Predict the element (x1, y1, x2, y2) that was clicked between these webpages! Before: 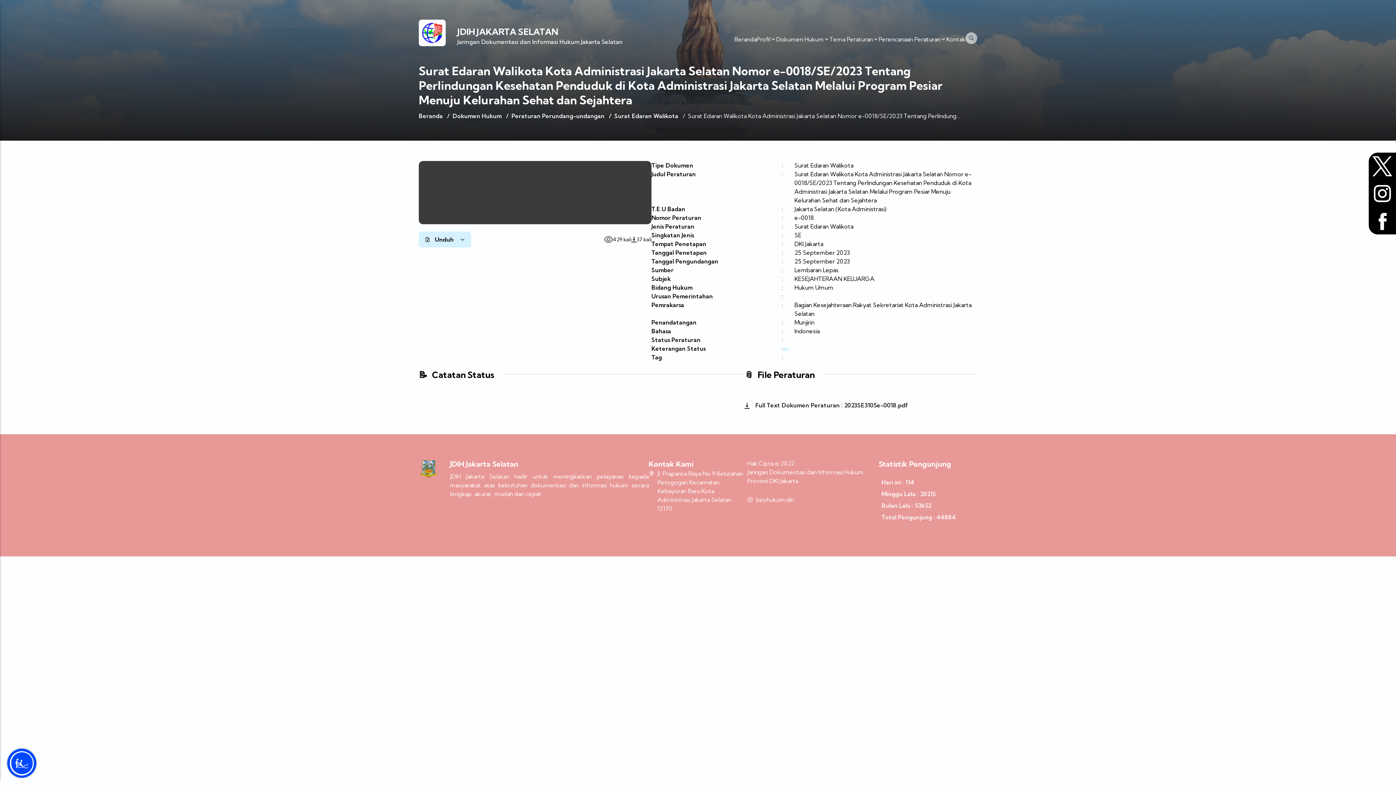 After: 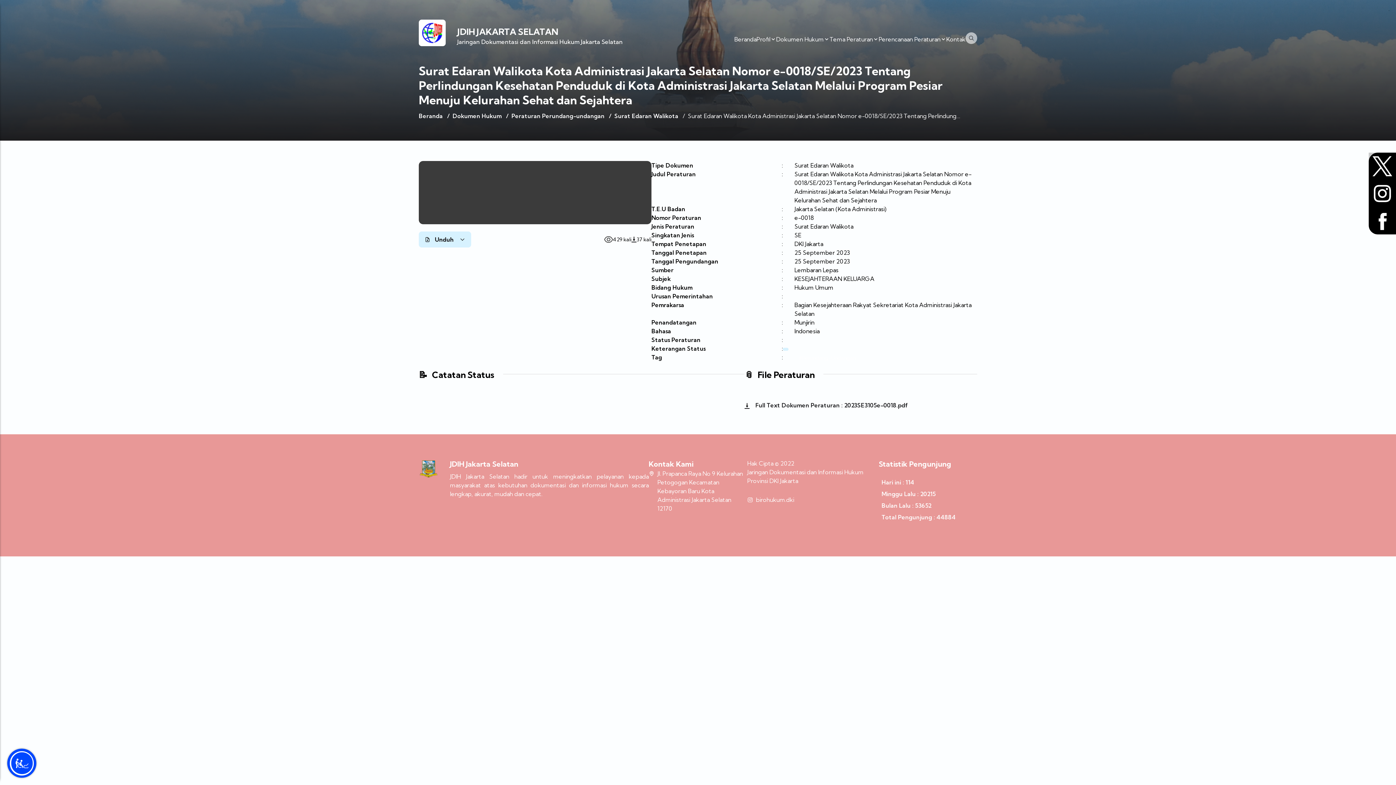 Action: bbox: (1369, 152, 1396, 180)